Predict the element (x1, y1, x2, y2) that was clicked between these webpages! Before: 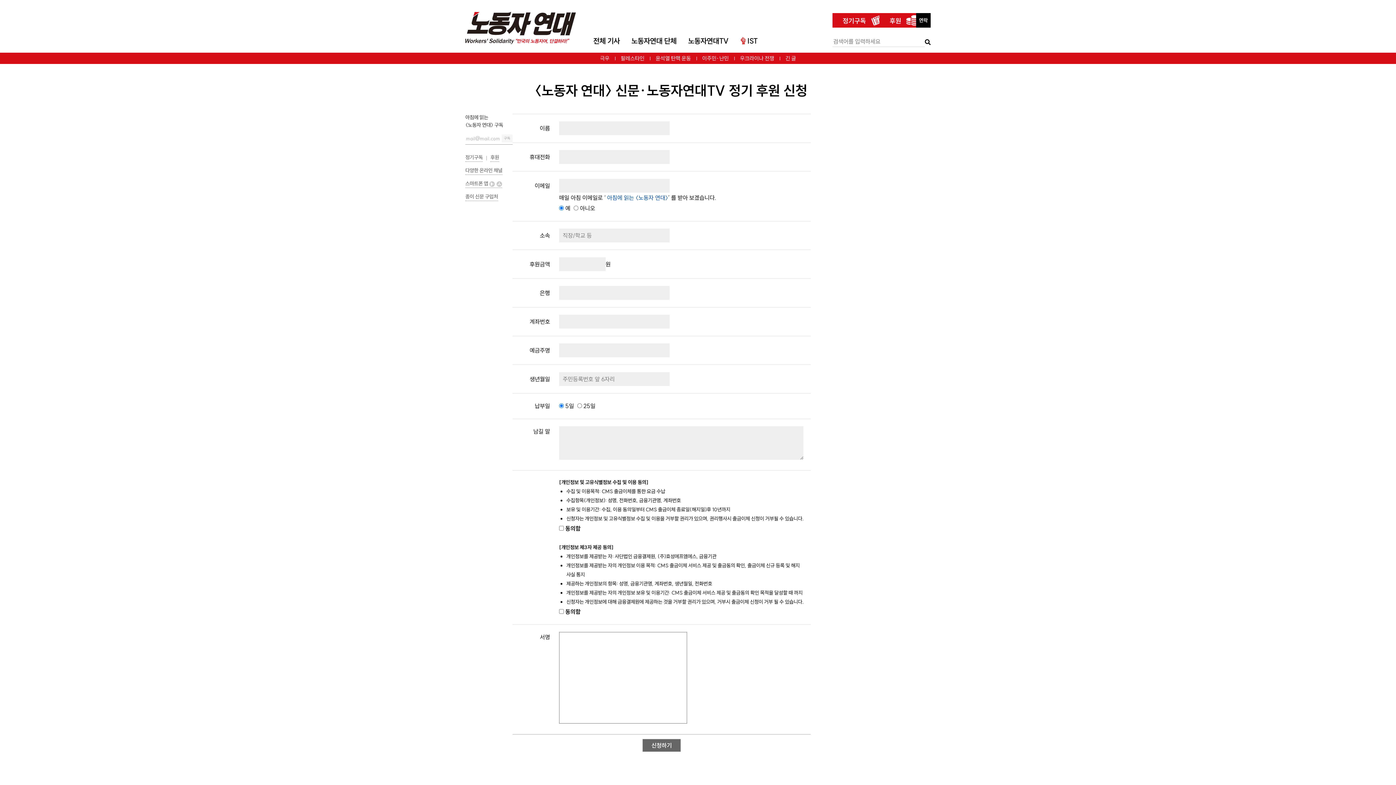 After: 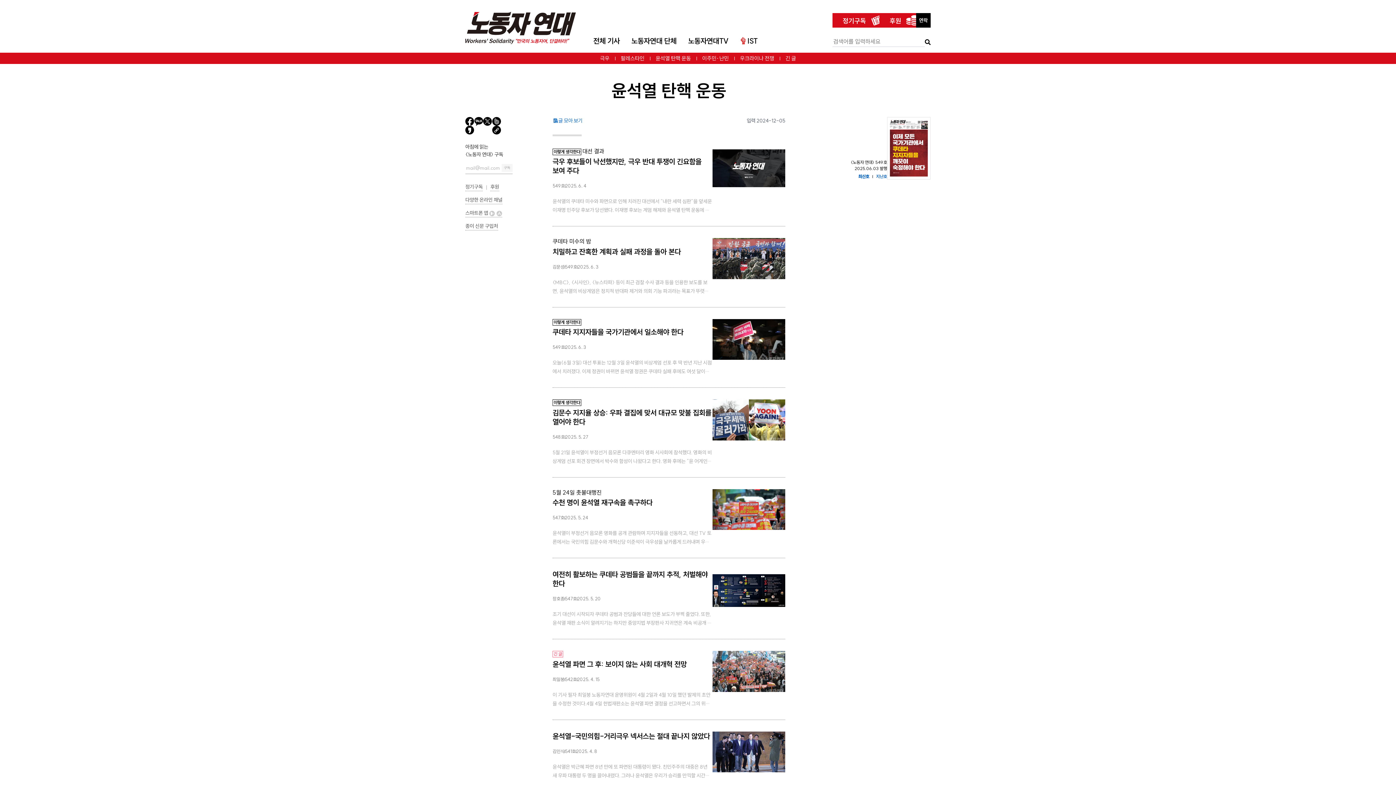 Action: label: 윤석열 탄핵 운동 bbox: (650, 53, 696, 63)